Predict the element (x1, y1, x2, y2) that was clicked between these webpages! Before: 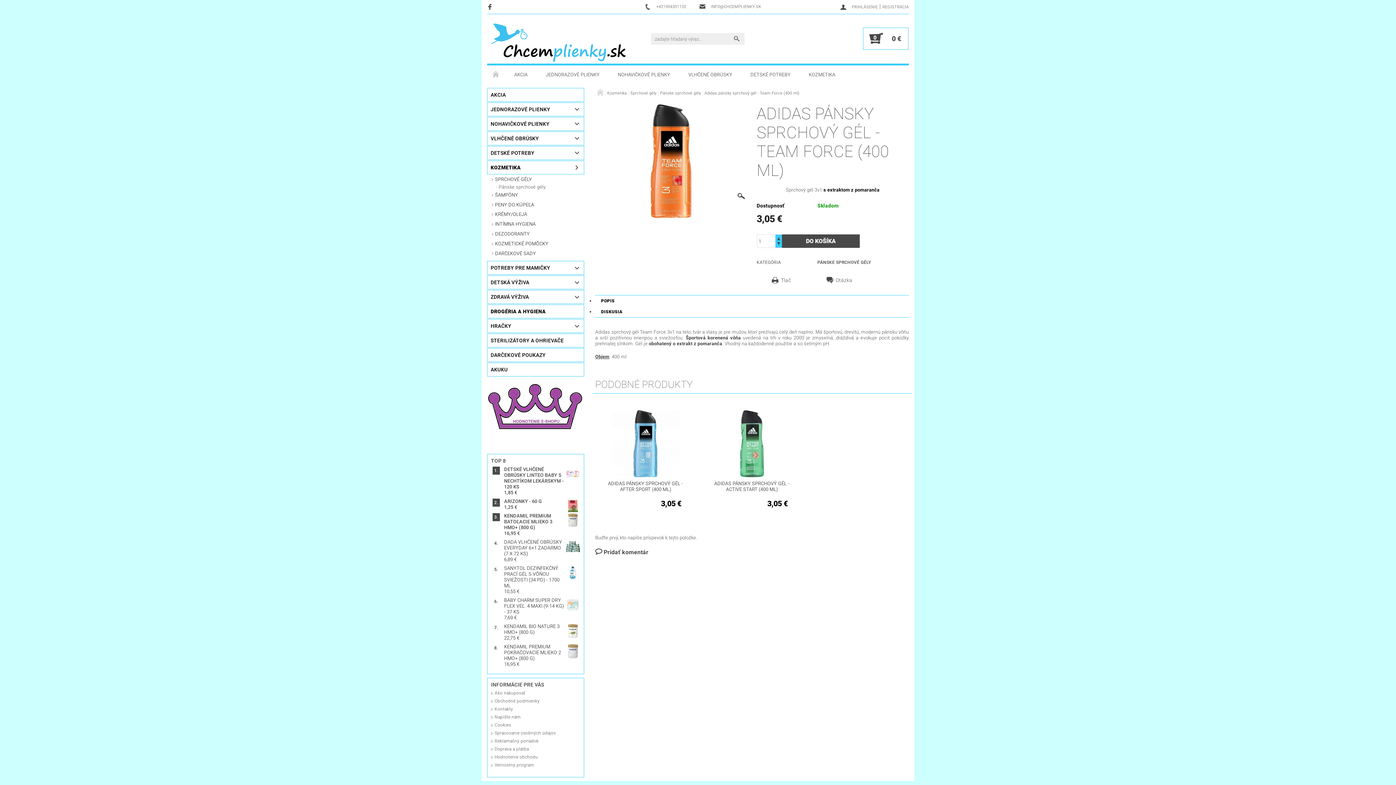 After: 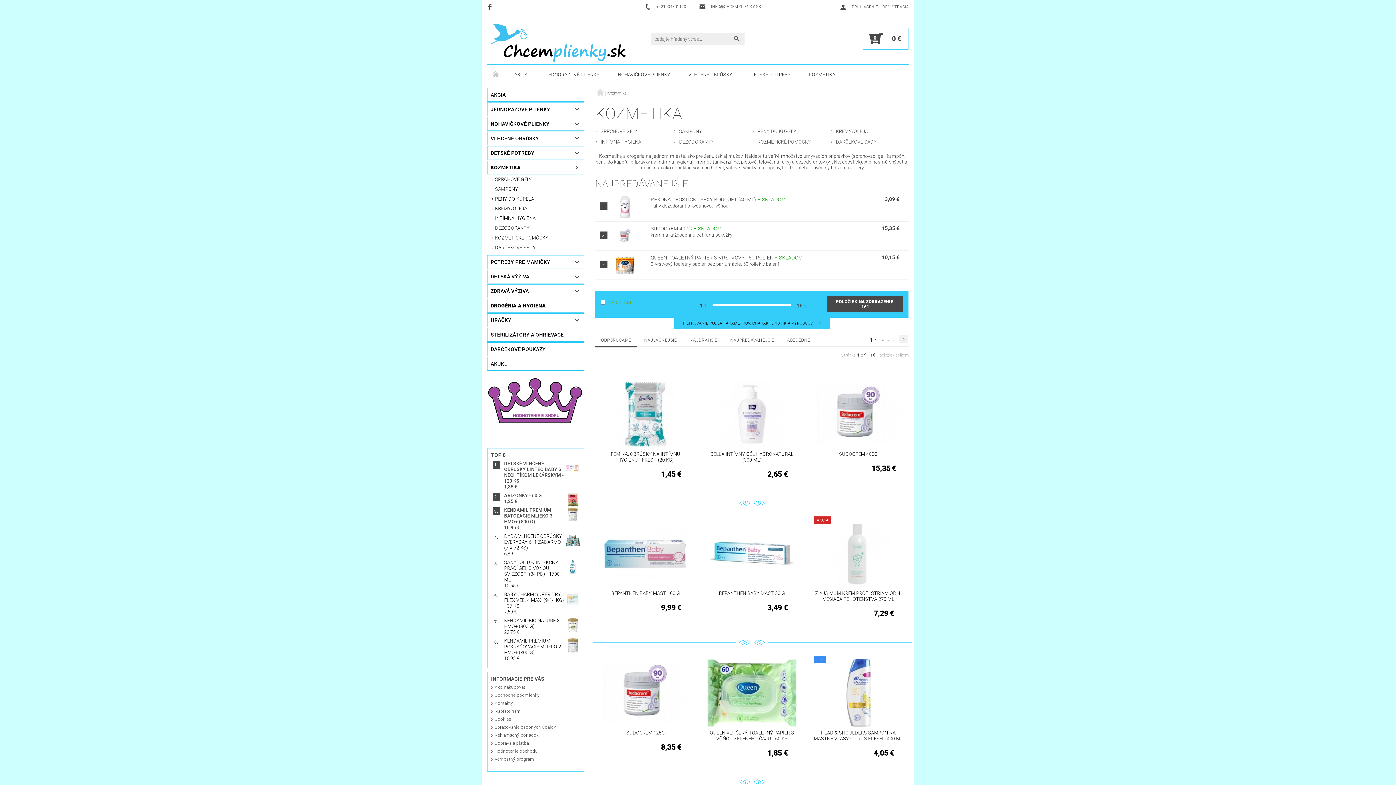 Action: label: KOZMETIKA bbox: (487, 161, 569, 174)